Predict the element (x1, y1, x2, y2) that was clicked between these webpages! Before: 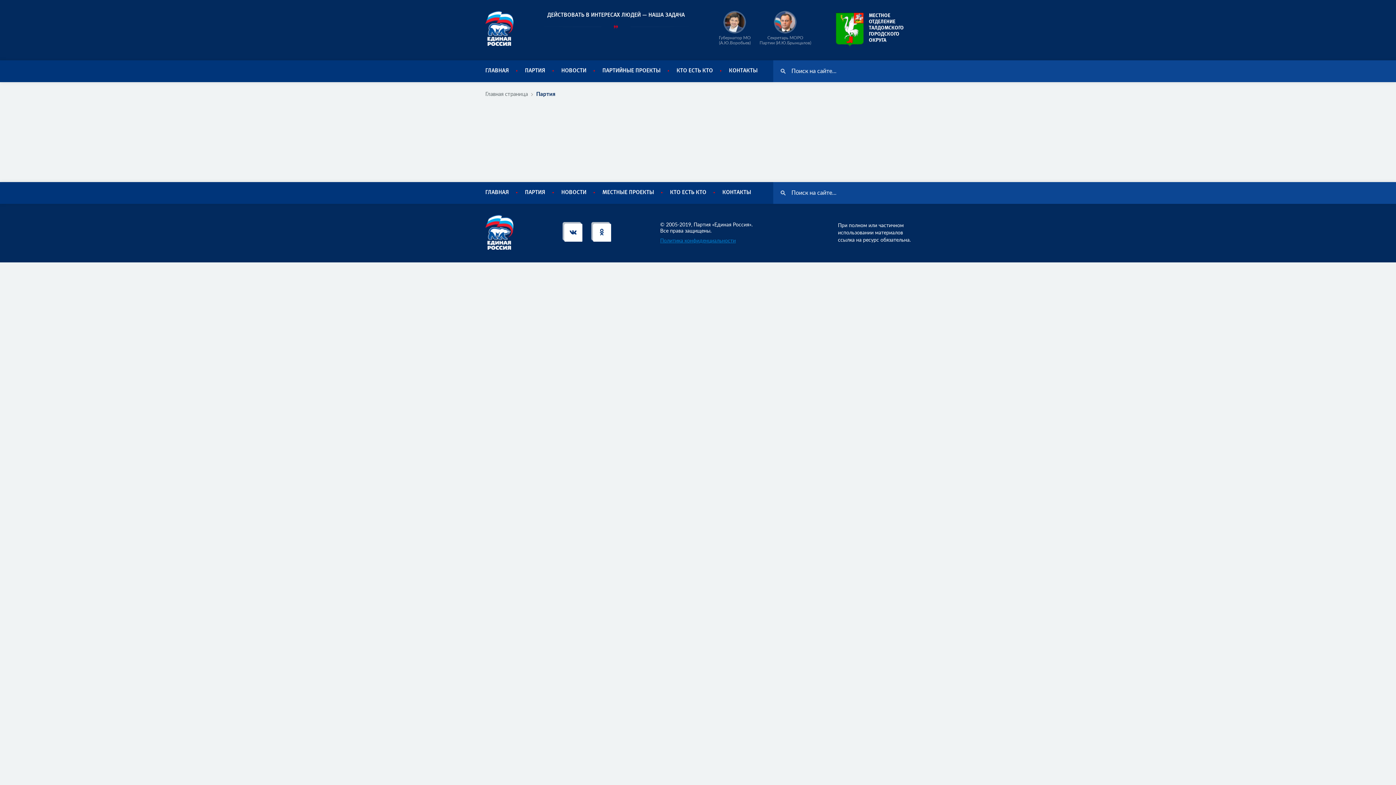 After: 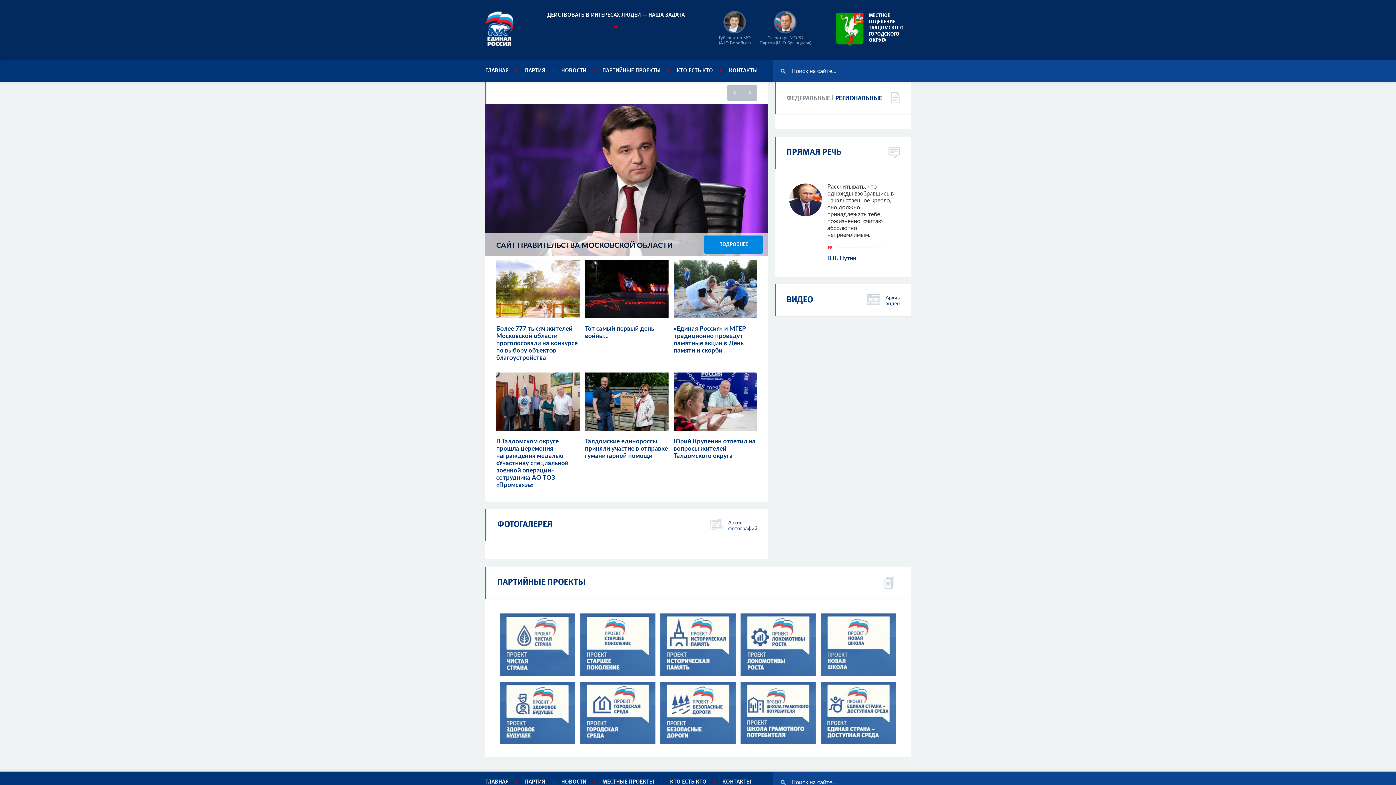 Action: bbox: (660, 238, 752, 244) label: Политика конфиденциальности